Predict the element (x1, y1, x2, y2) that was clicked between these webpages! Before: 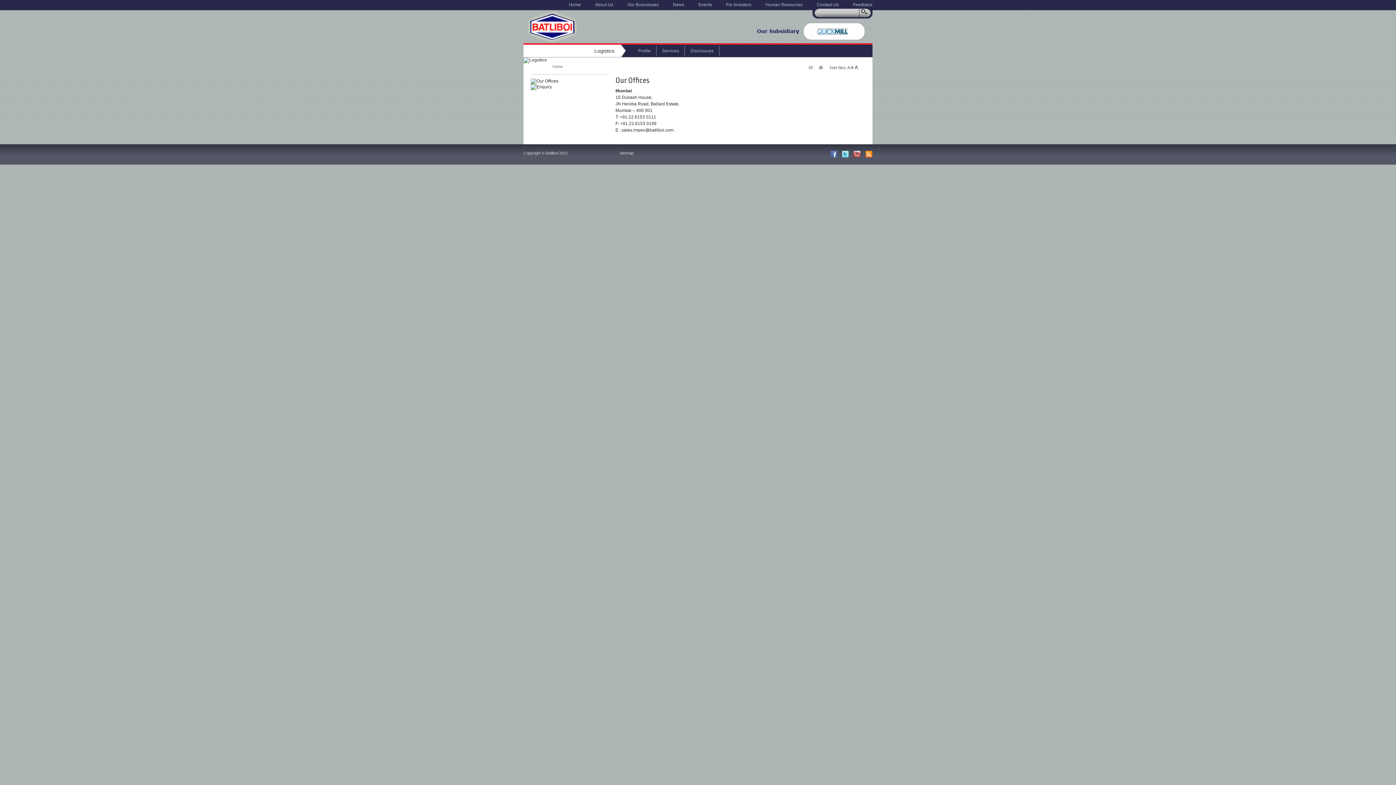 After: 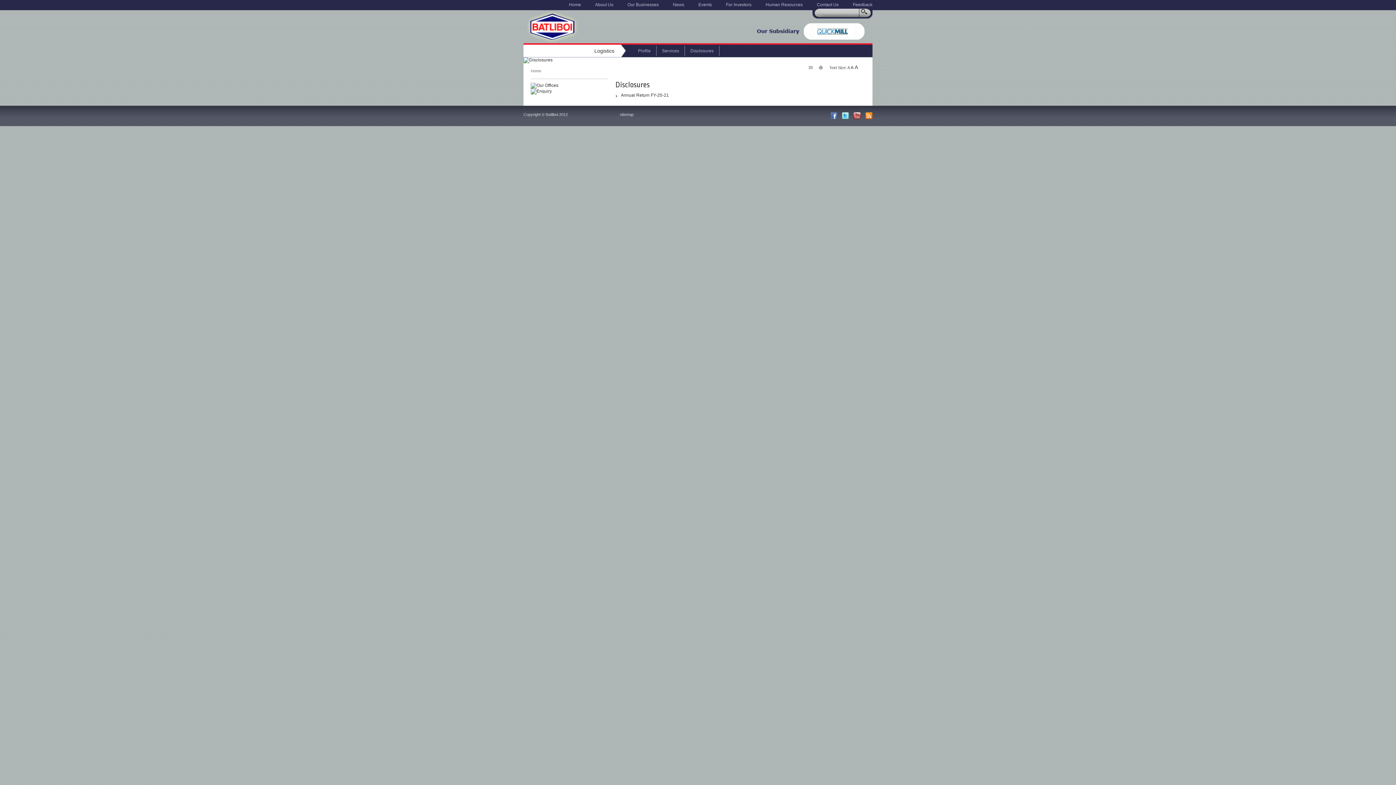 Action: label: Disclosures bbox: (685, 45, 719, 56)